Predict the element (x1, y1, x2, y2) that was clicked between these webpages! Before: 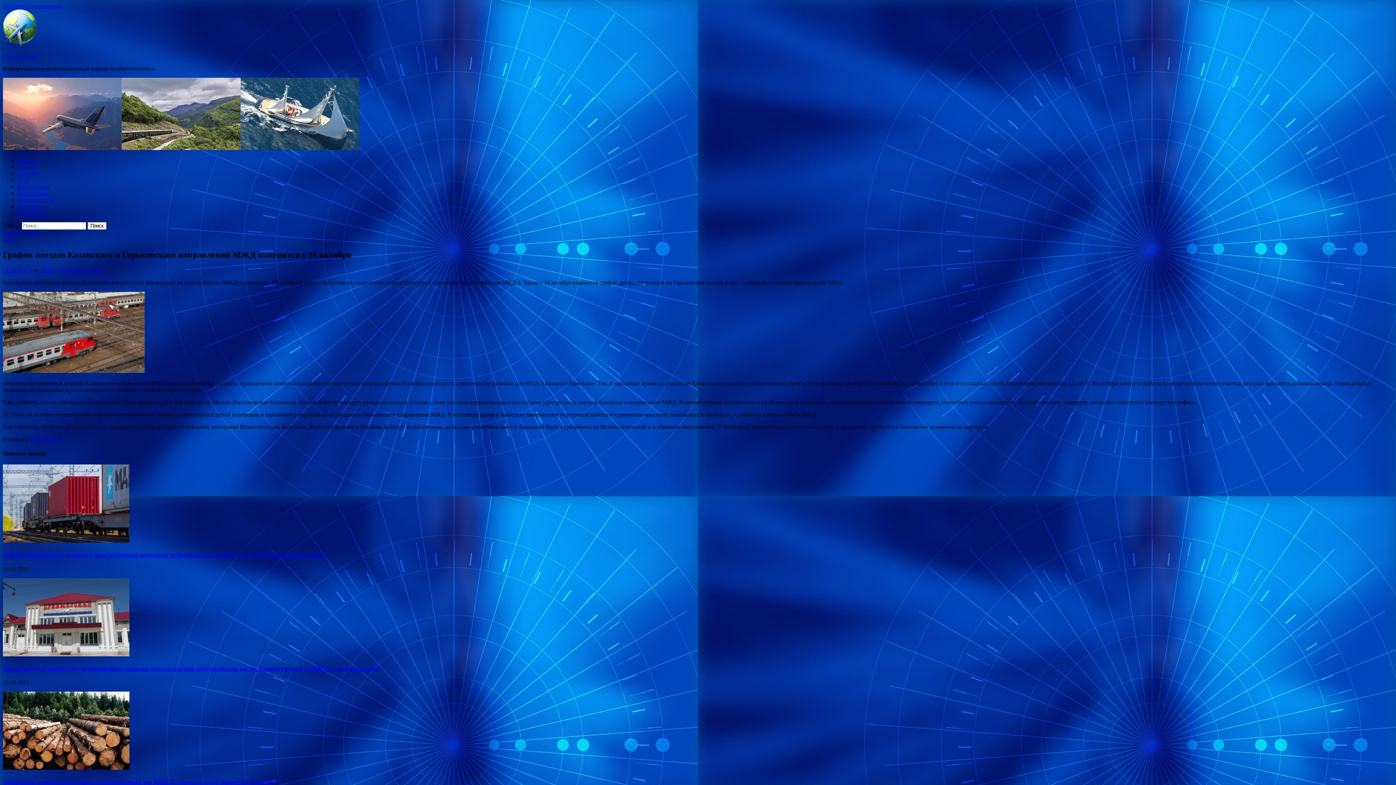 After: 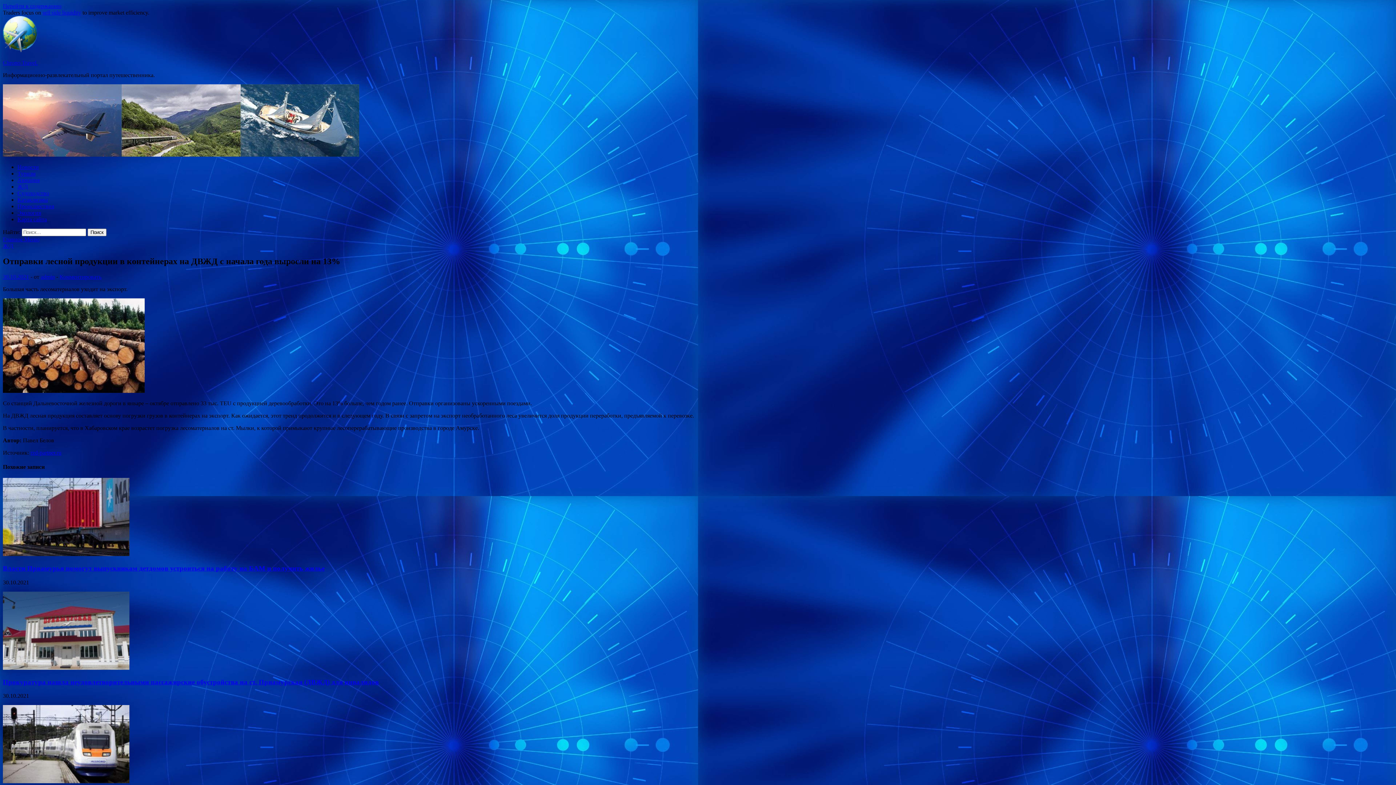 Action: bbox: (2, 778, 273, 786) label: Отправки лесной продукции в контейнерах на ДВЖД с начала года выросли на 13%